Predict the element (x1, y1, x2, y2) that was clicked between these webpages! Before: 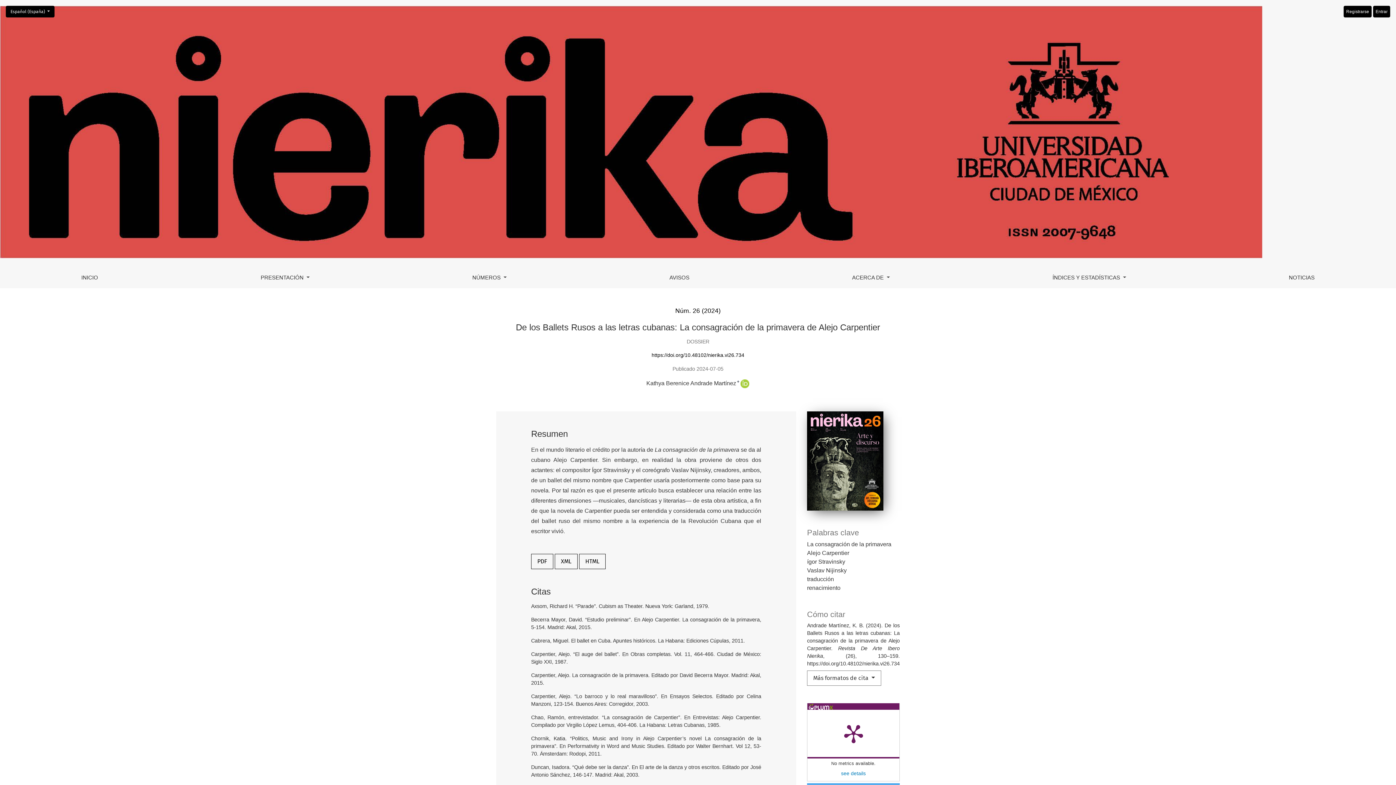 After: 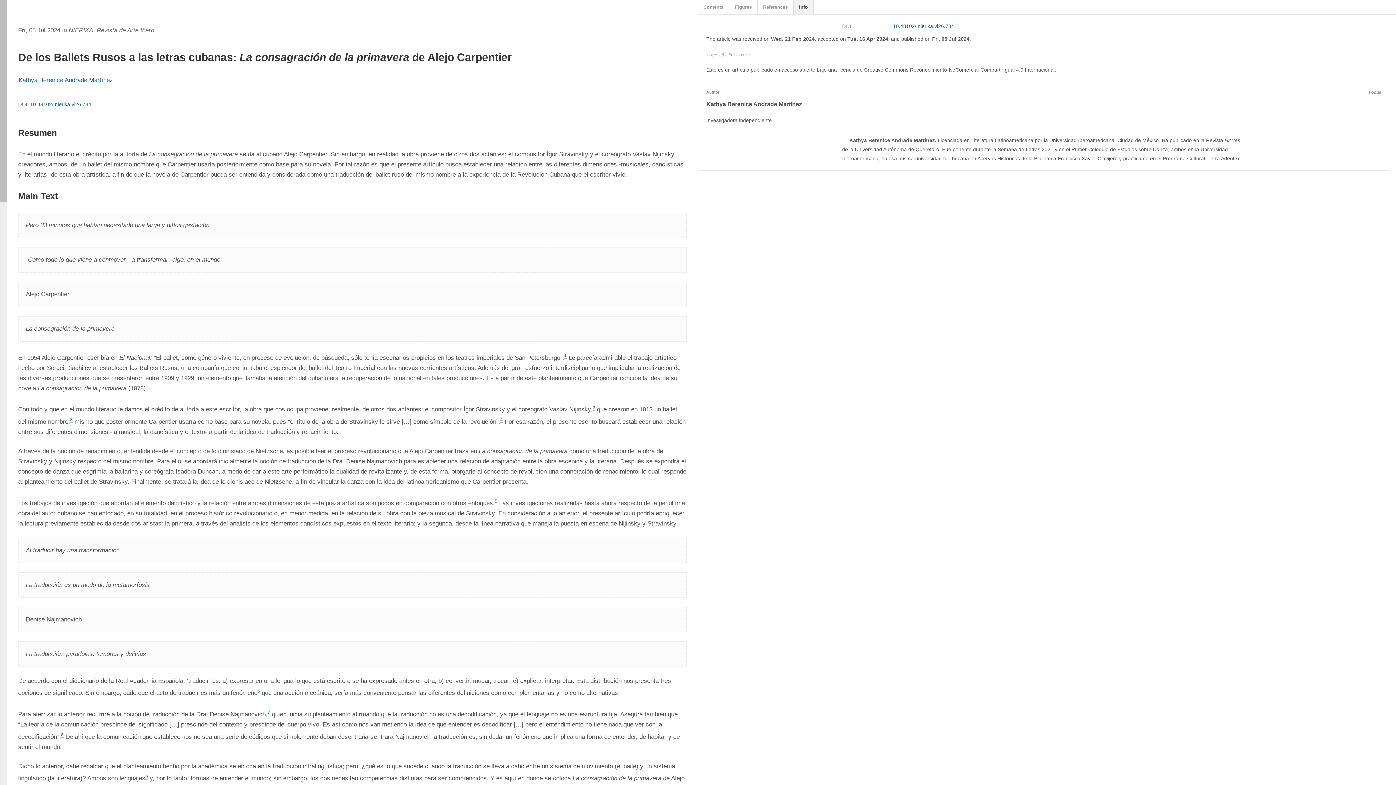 Action: label: XML bbox: (554, 554, 577, 569)